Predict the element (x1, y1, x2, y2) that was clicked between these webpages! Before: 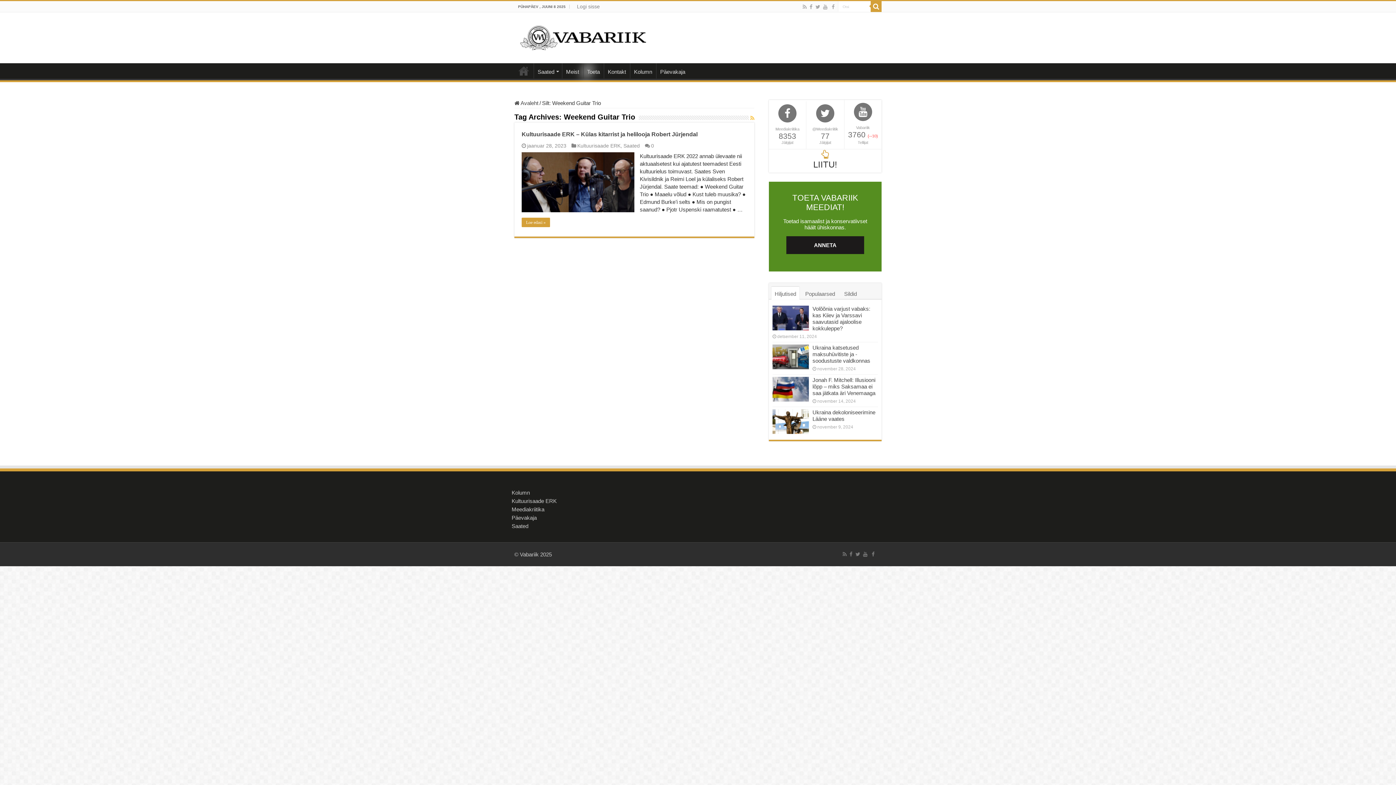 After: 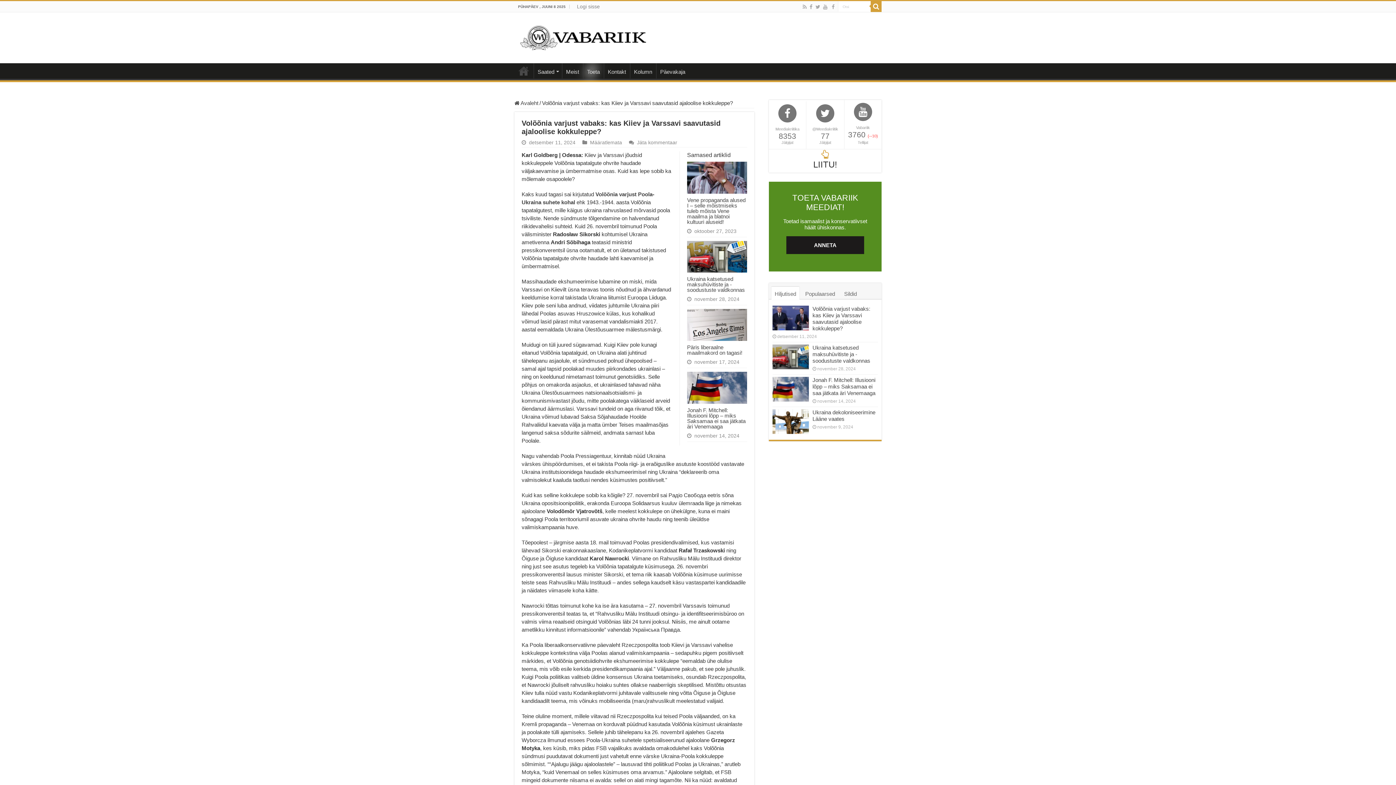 Action: bbox: (772, 305, 809, 330)